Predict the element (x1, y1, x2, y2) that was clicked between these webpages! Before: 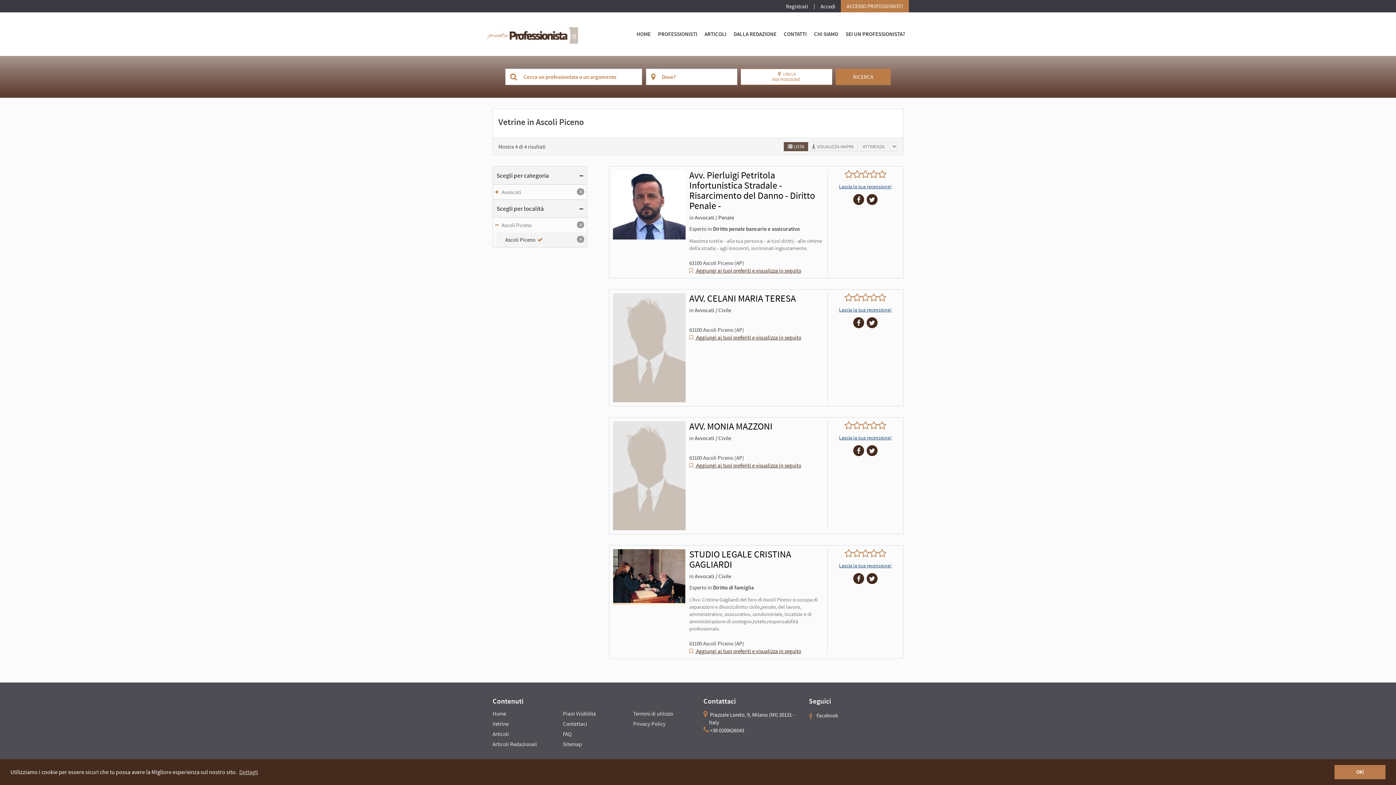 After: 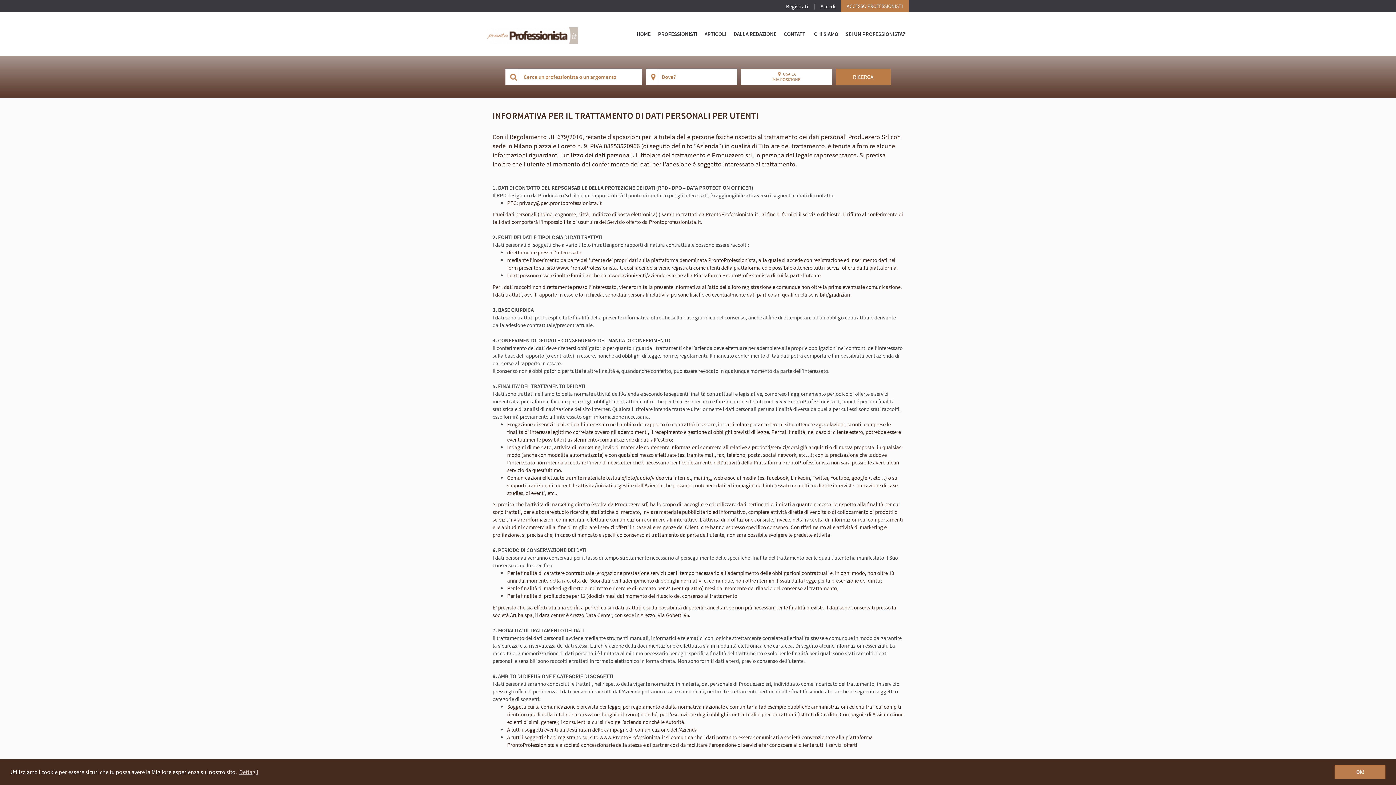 Action: bbox: (633, 720, 665, 727) label: Privacy Policy